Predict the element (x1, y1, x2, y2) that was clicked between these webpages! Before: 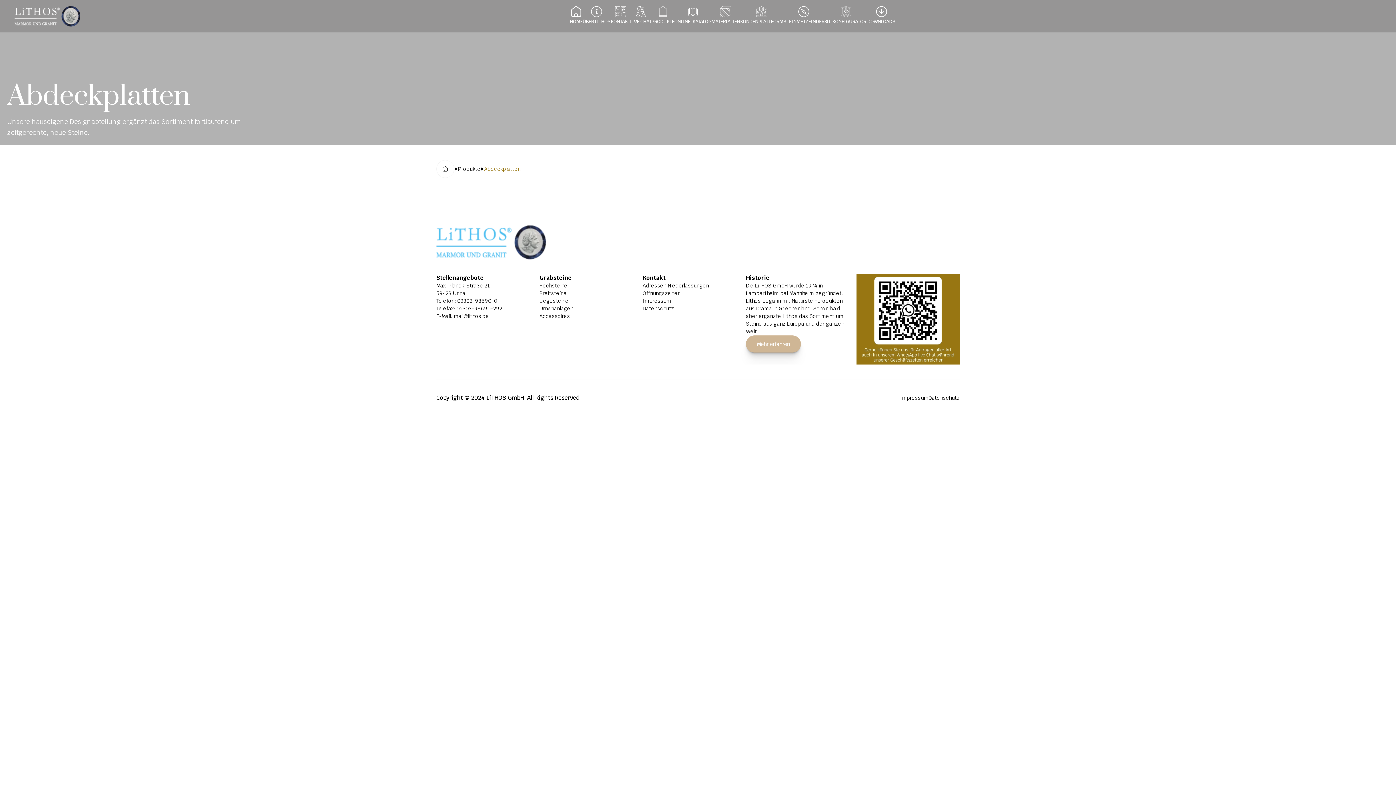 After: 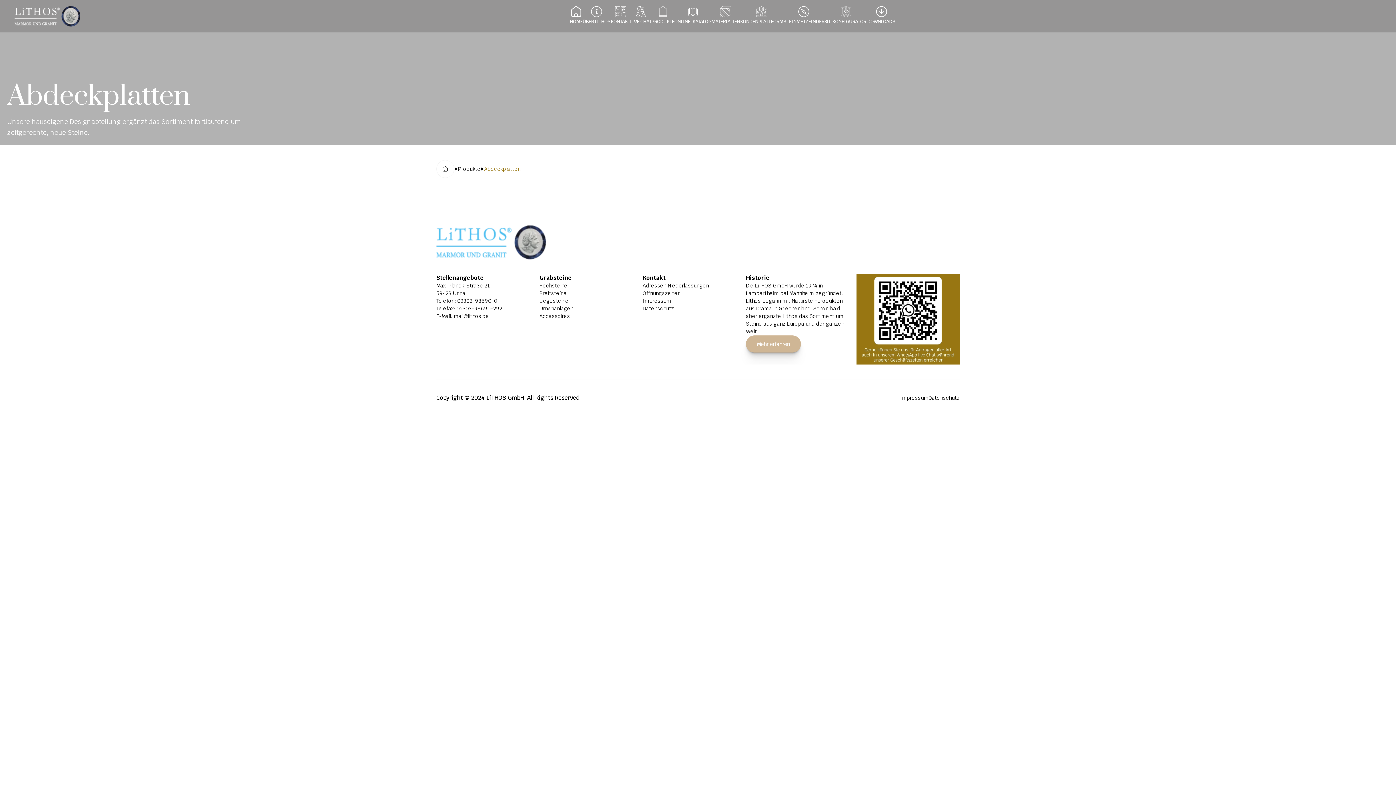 Action: label: KUNDENPLATTFORM bbox: (740, 6, 783, 26)